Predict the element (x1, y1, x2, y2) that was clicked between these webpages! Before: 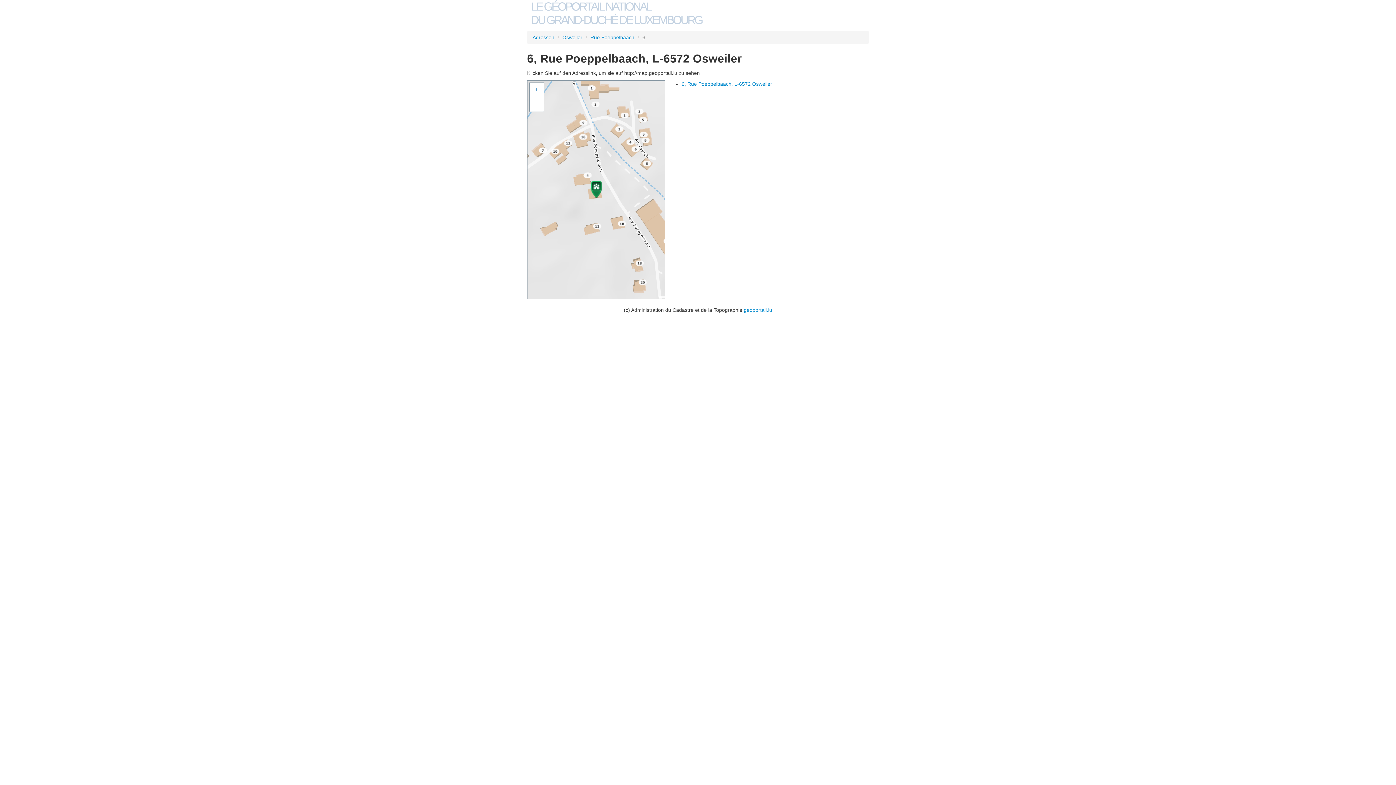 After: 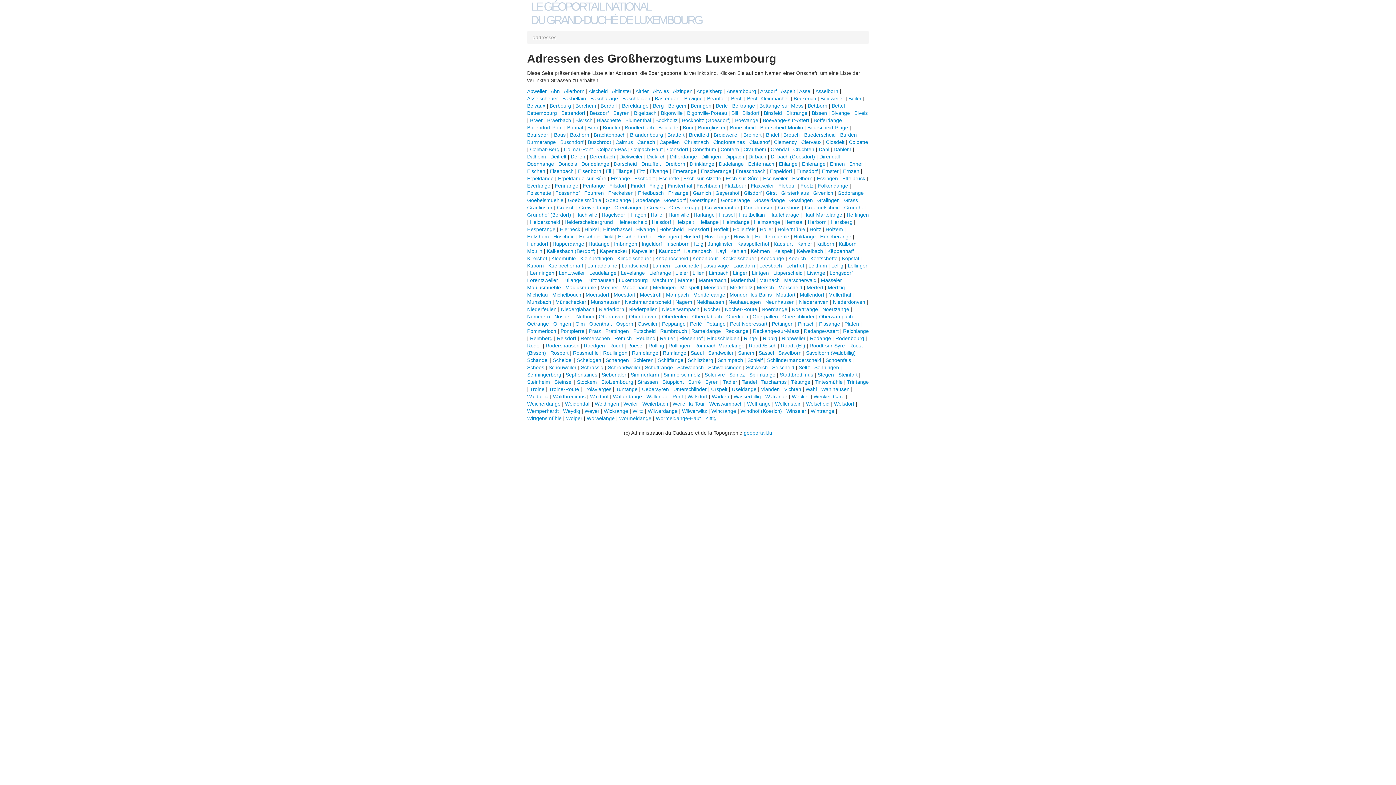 Action: bbox: (532, 34, 554, 40) label: Adressen